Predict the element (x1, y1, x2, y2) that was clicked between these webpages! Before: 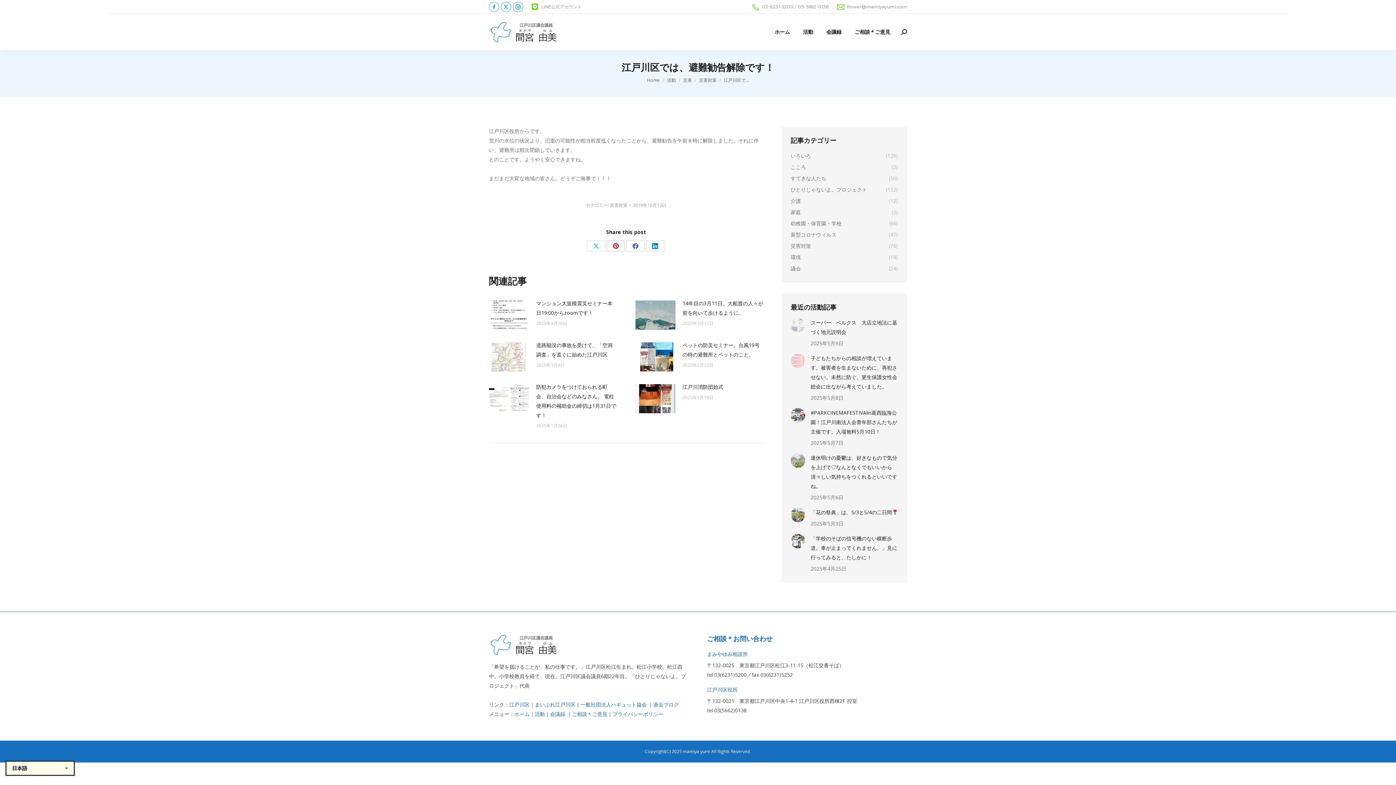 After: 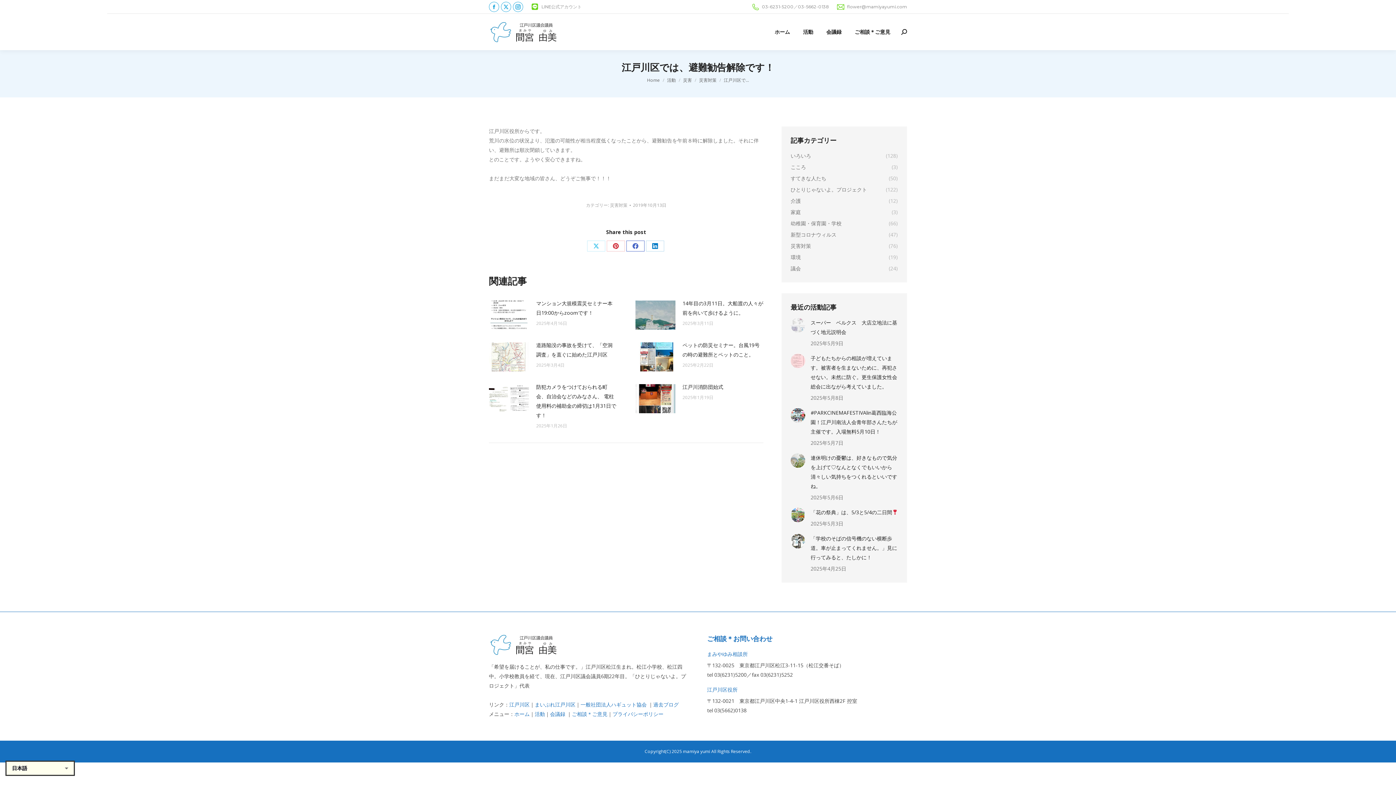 Action: bbox: (626, 240, 644, 251) label: Facebook で共有